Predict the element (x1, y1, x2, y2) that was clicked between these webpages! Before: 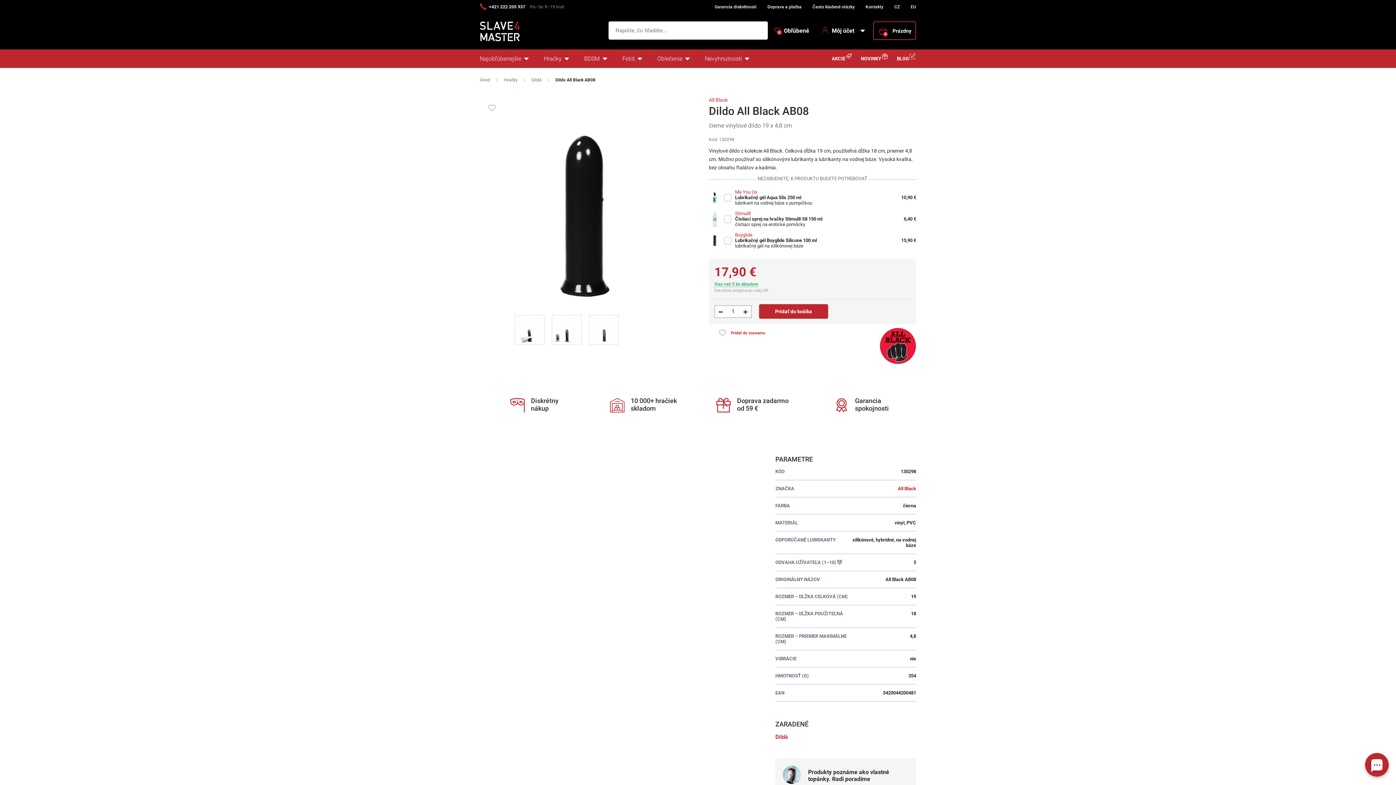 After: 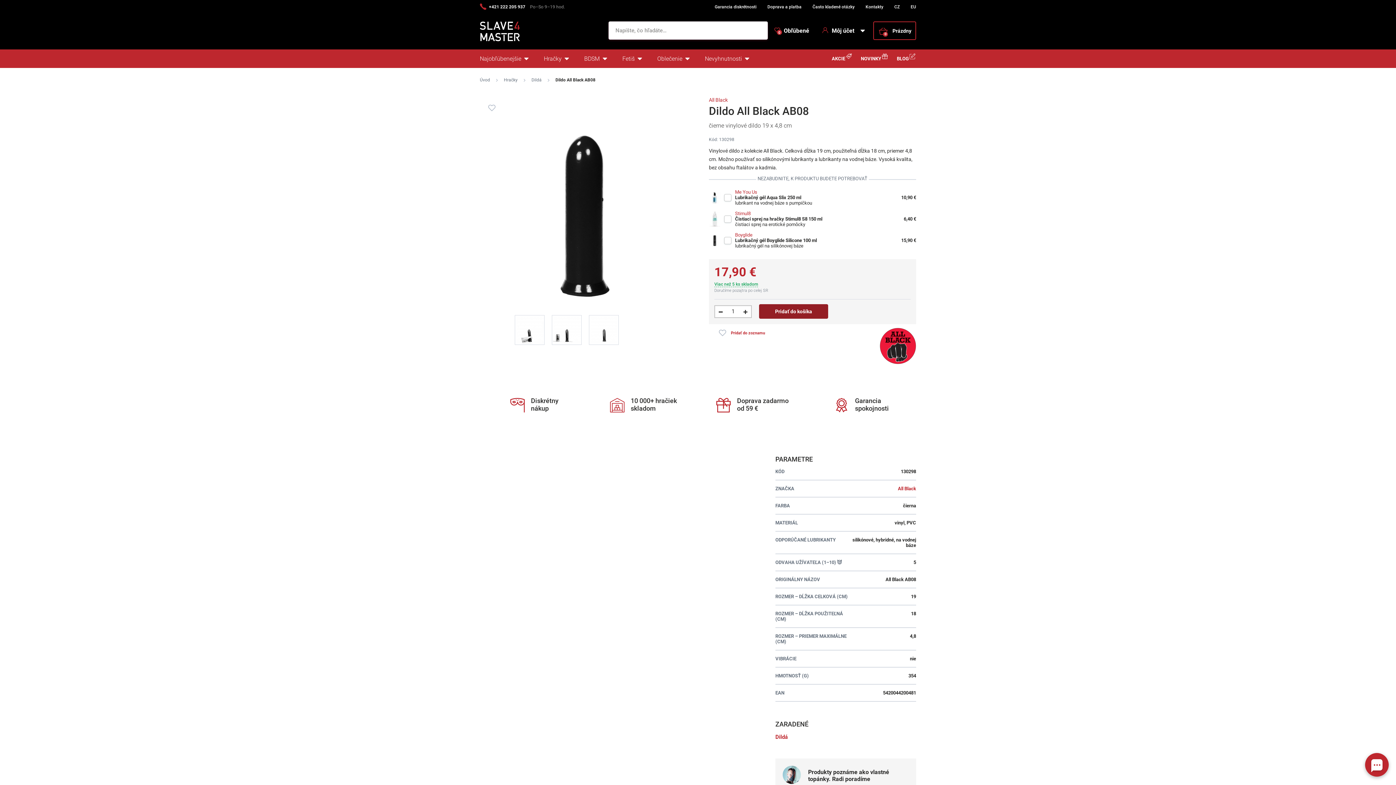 Action: bbox: (759, 304, 828, 318) label: Pridať do košíka